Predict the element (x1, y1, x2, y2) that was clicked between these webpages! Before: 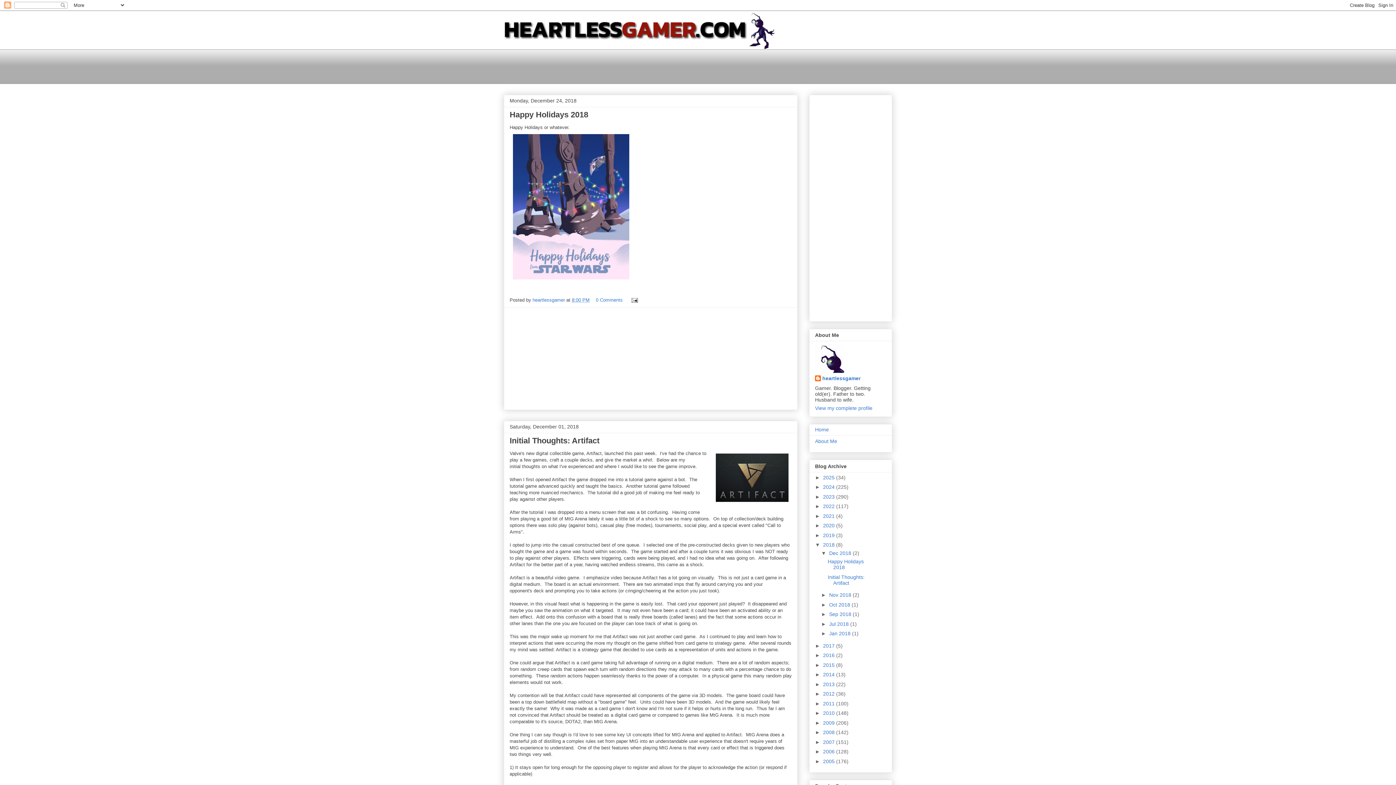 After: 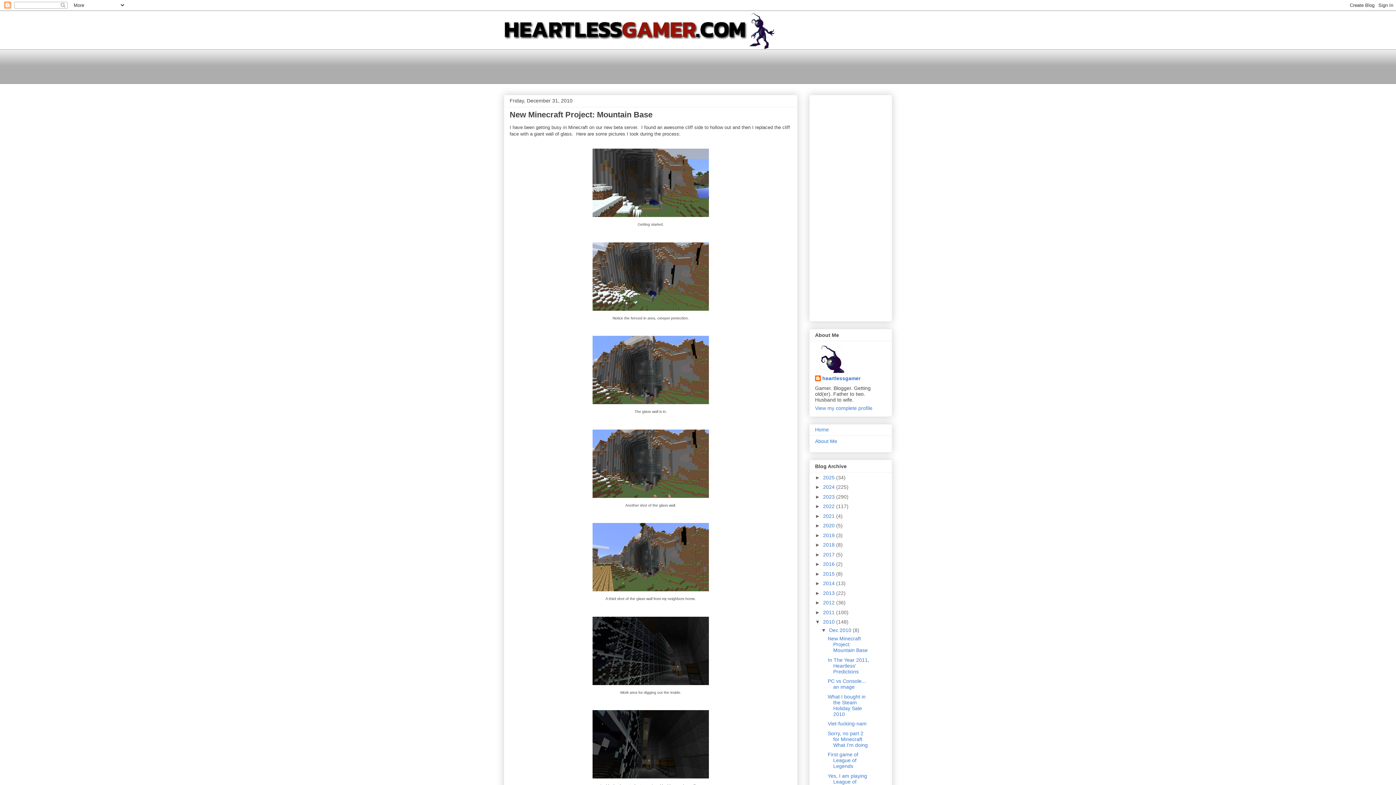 Action: bbox: (823, 710, 836, 716) label: 2010 